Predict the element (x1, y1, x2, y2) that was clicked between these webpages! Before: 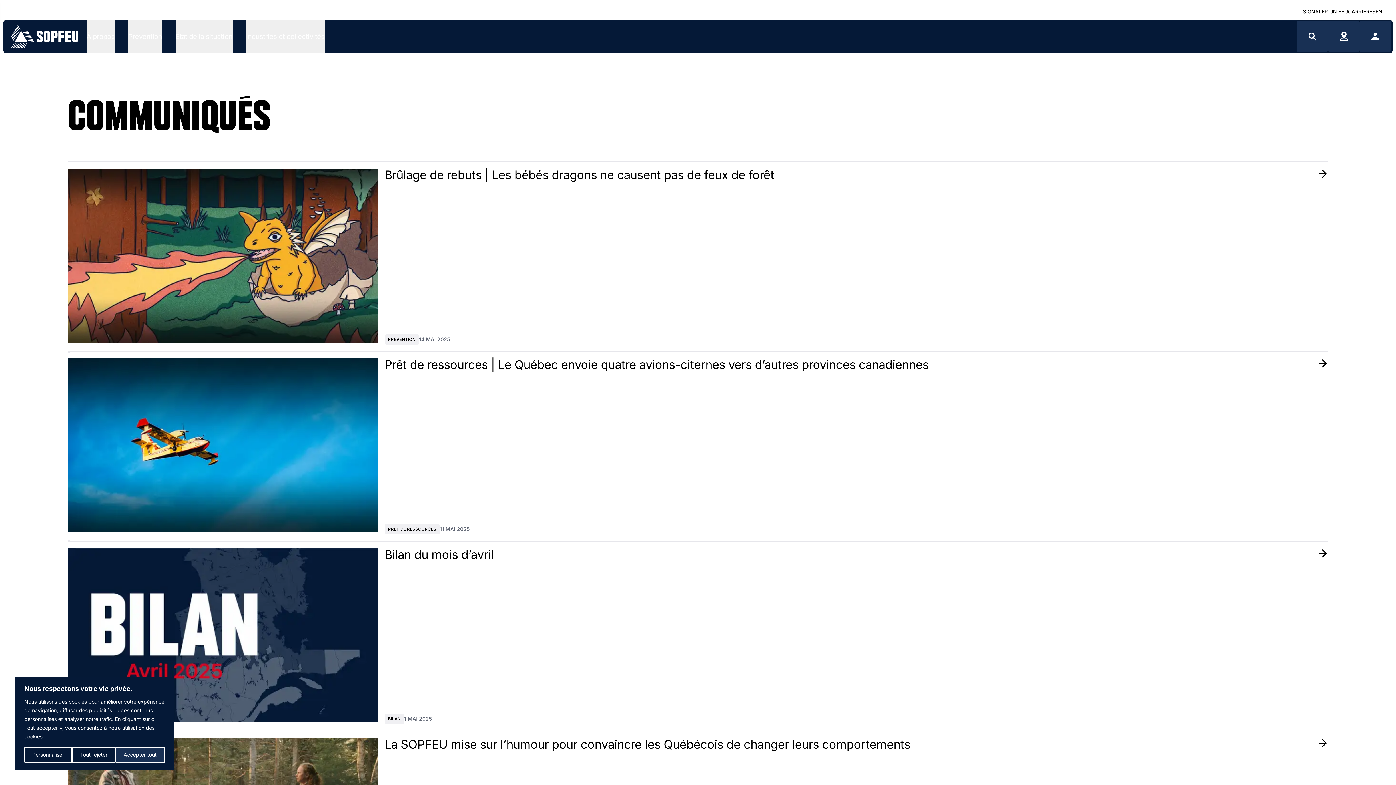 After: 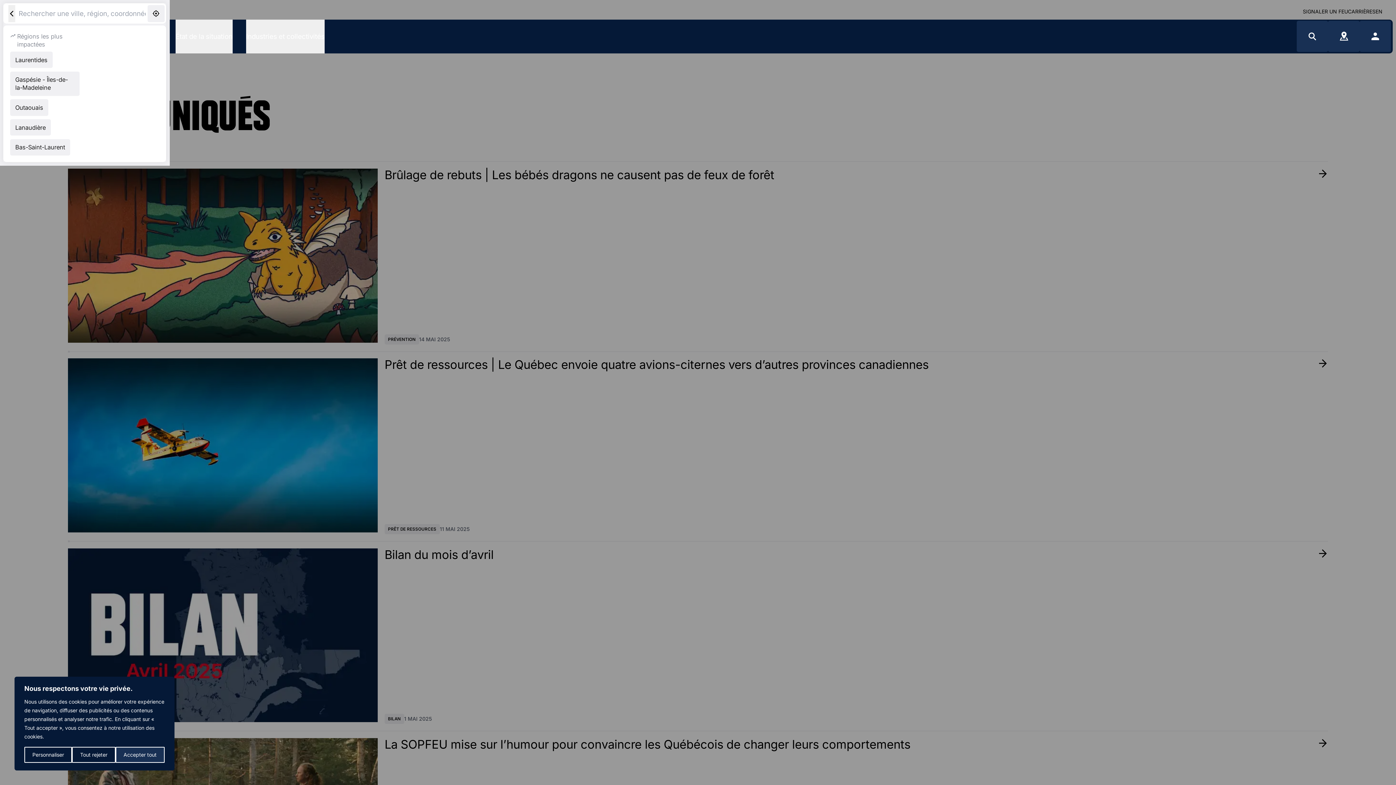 Action: label: Recherche bbox: (1297, 20, 1328, 52)